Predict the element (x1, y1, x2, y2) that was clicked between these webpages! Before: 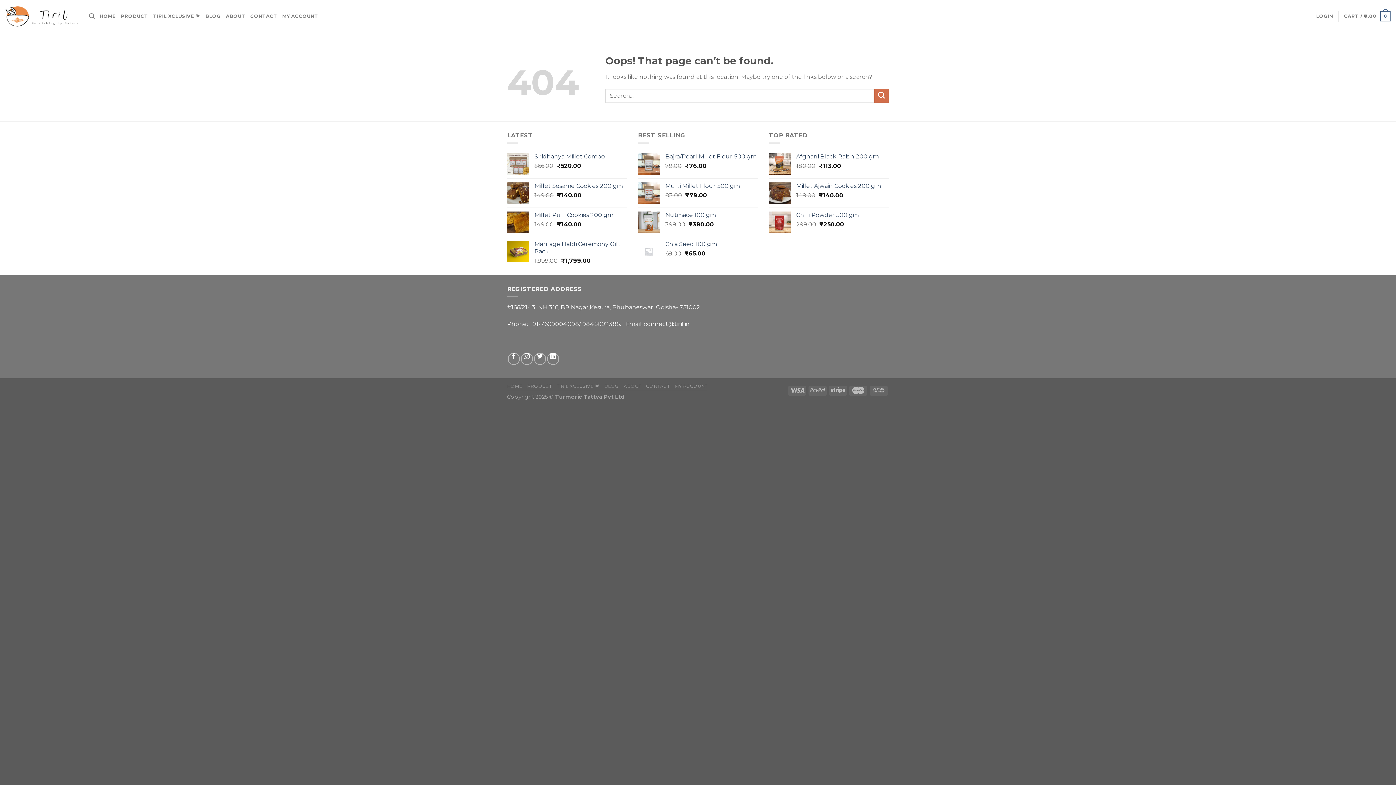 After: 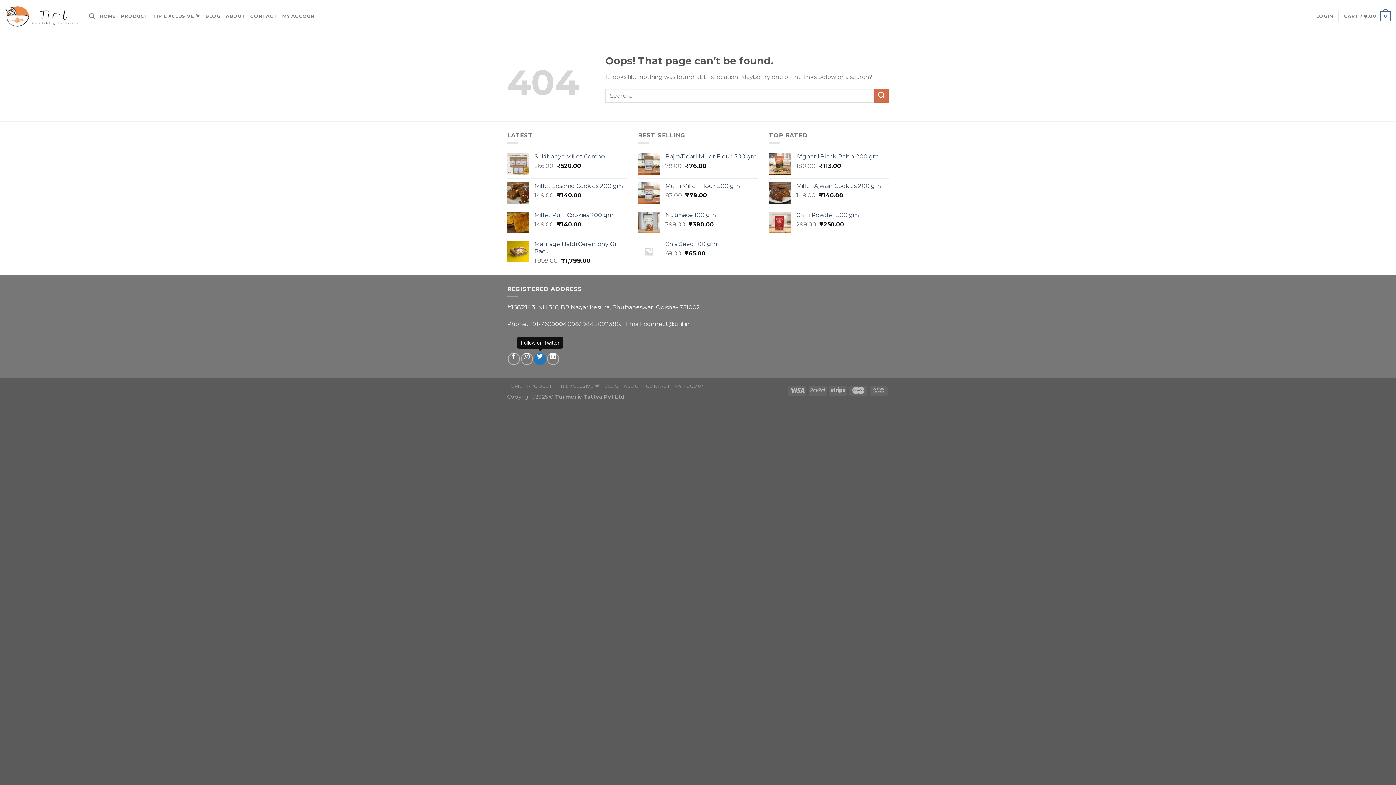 Action: label: Follow on Twitter bbox: (534, 352, 546, 364)